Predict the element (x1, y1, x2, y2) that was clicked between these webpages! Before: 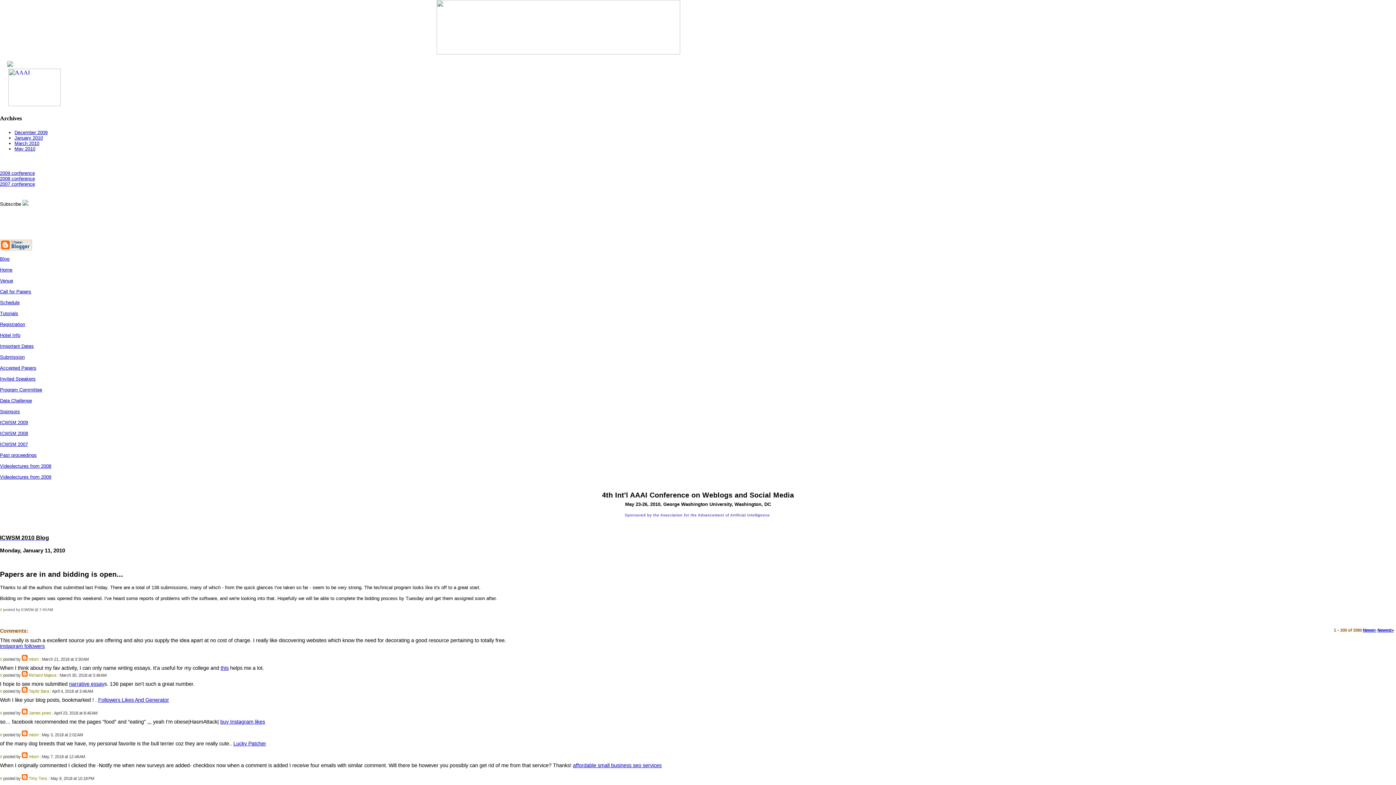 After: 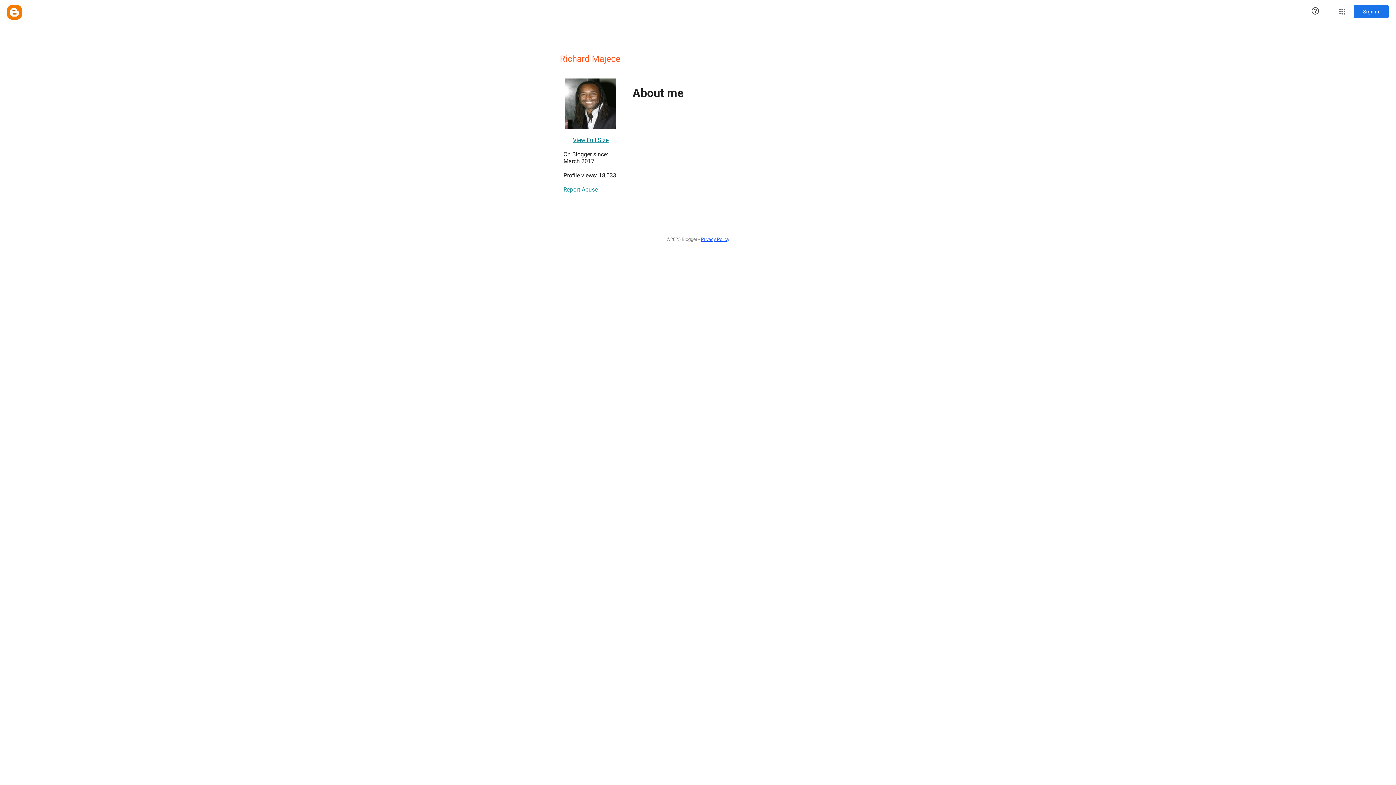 Action: label: Richard Majece bbox: (28, 673, 56, 677)